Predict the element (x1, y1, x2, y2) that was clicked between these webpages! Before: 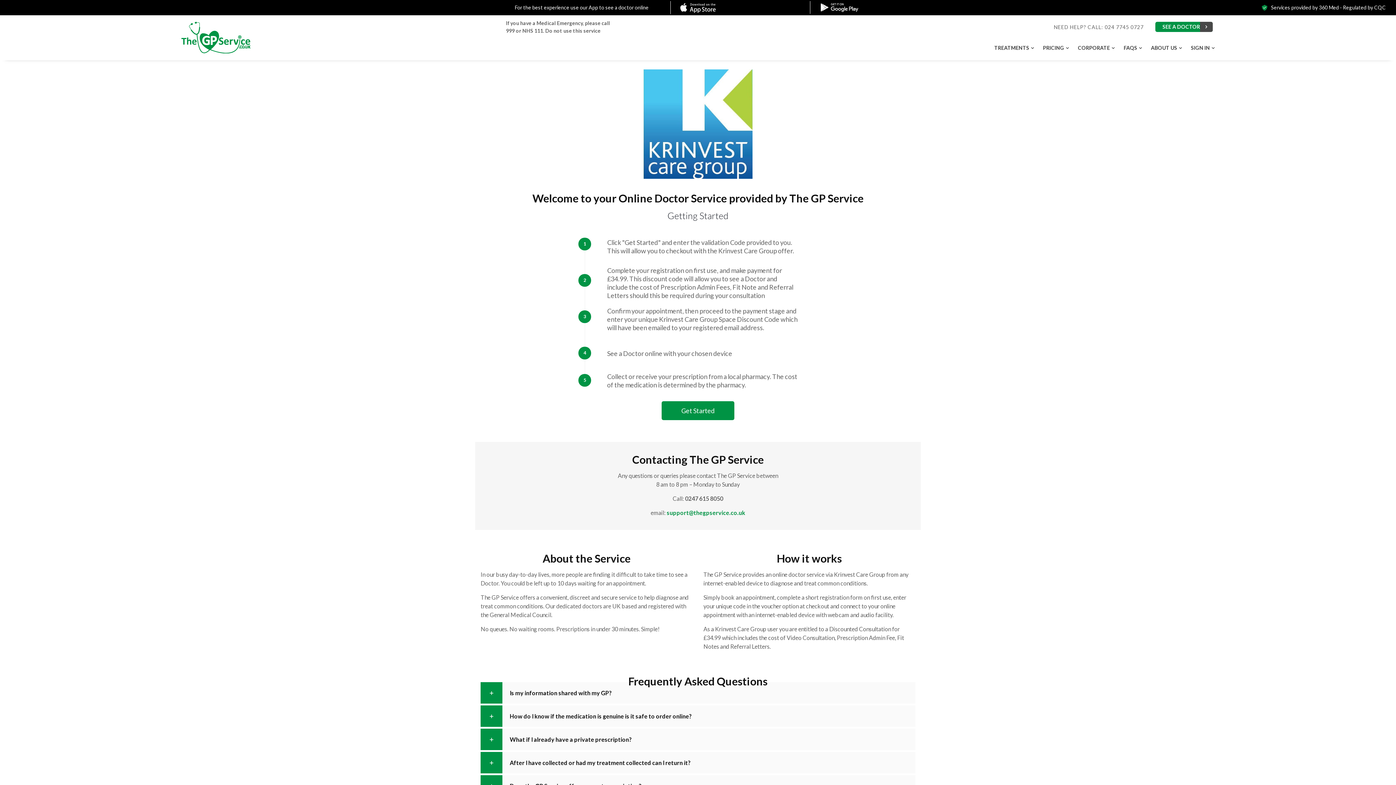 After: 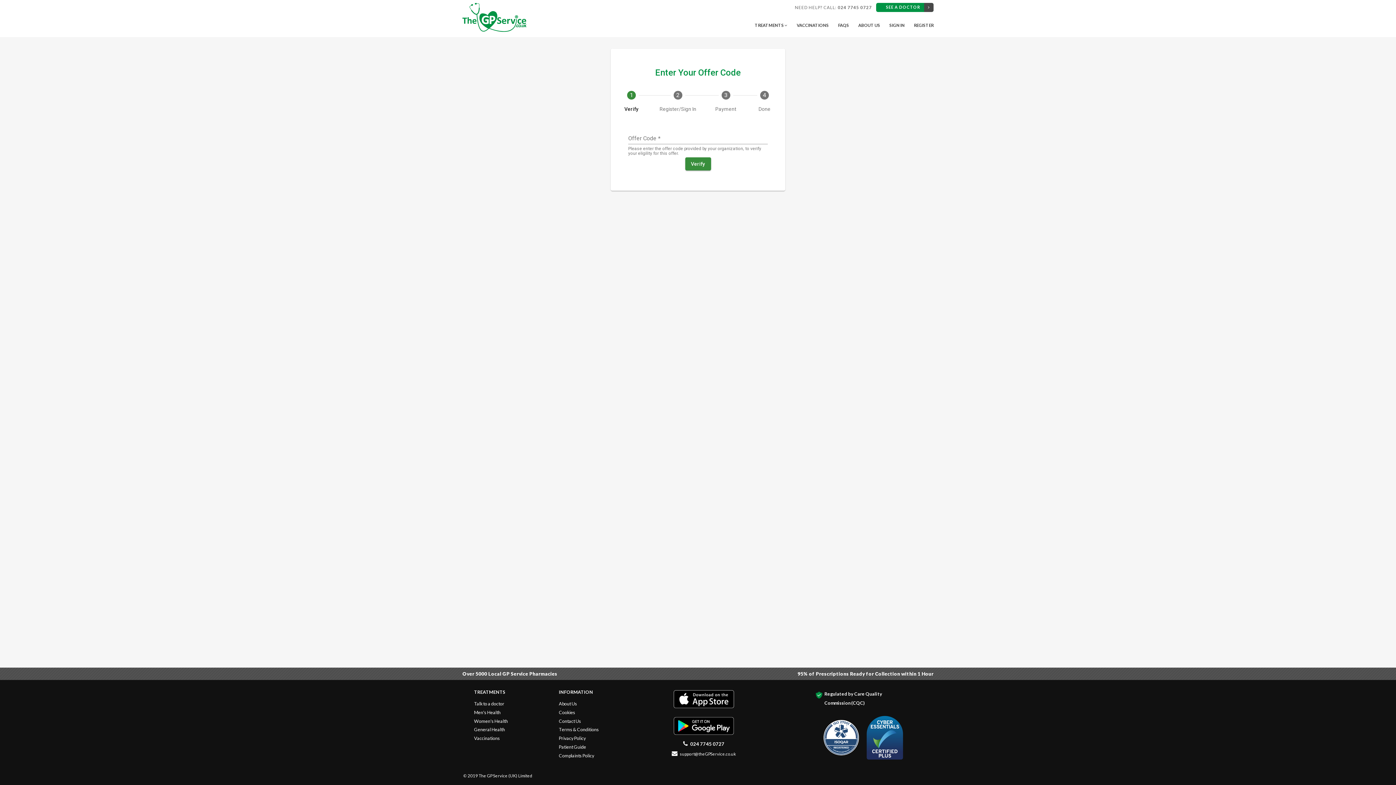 Action: bbox: (661, 401, 734, 420) label: Get Started